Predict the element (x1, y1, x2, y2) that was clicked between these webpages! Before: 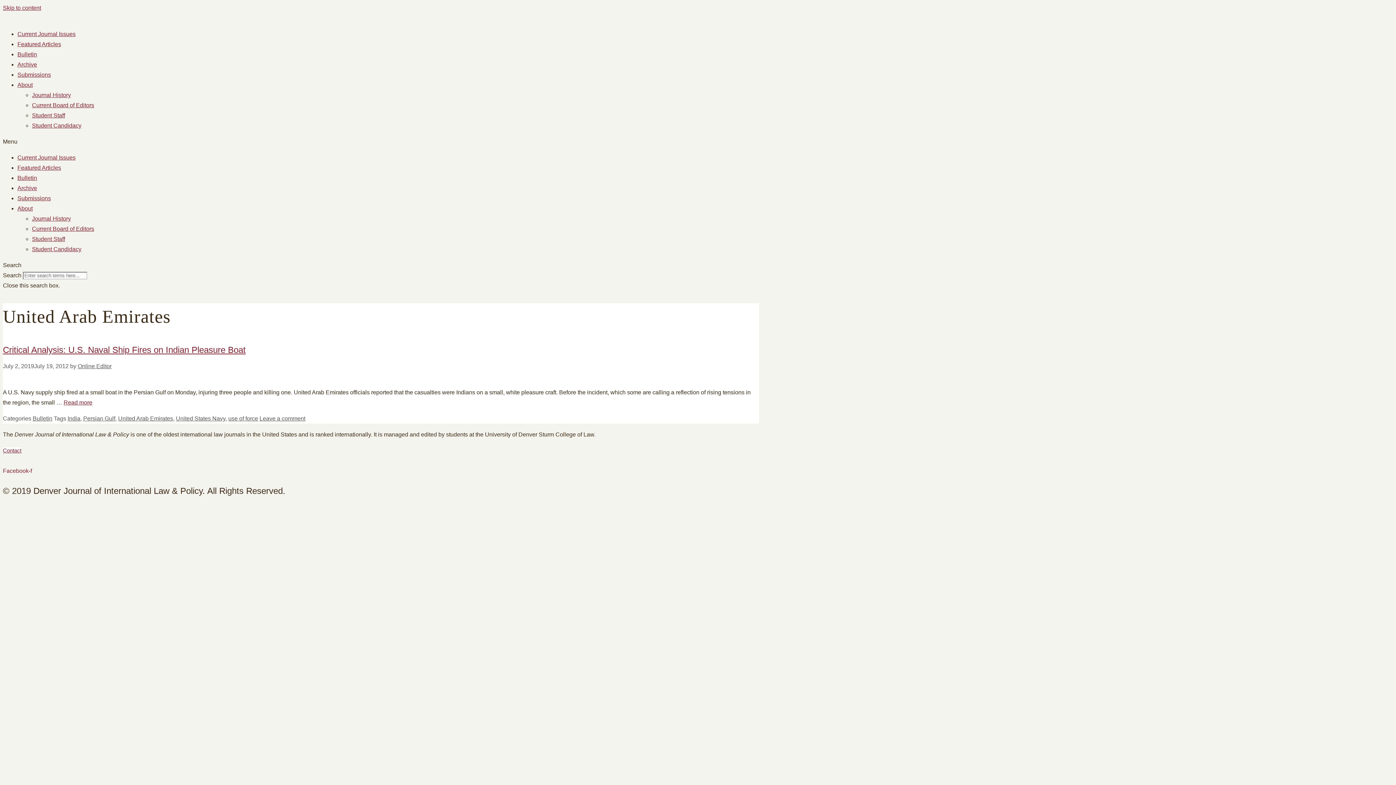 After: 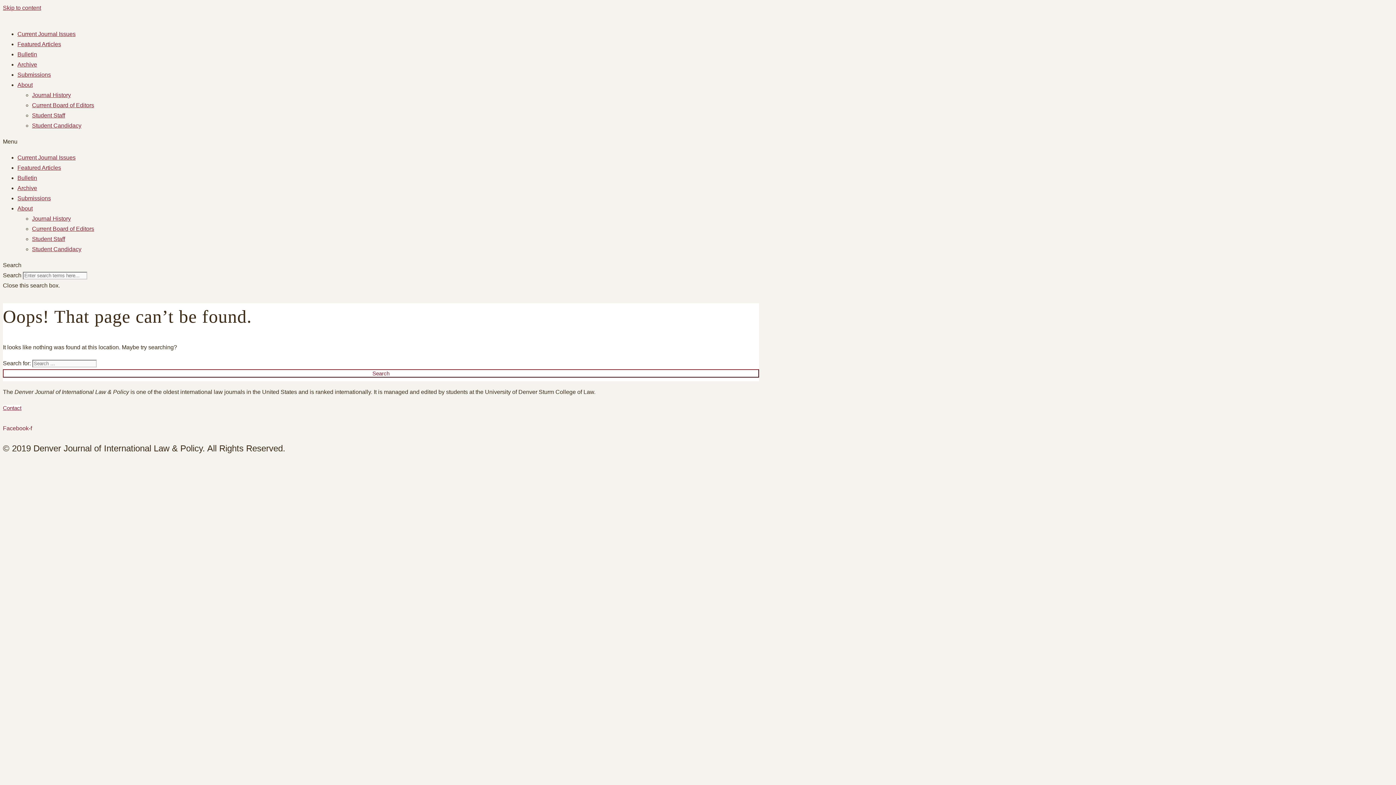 Action: label: Contact bbox: (2, 447, 21, 453)